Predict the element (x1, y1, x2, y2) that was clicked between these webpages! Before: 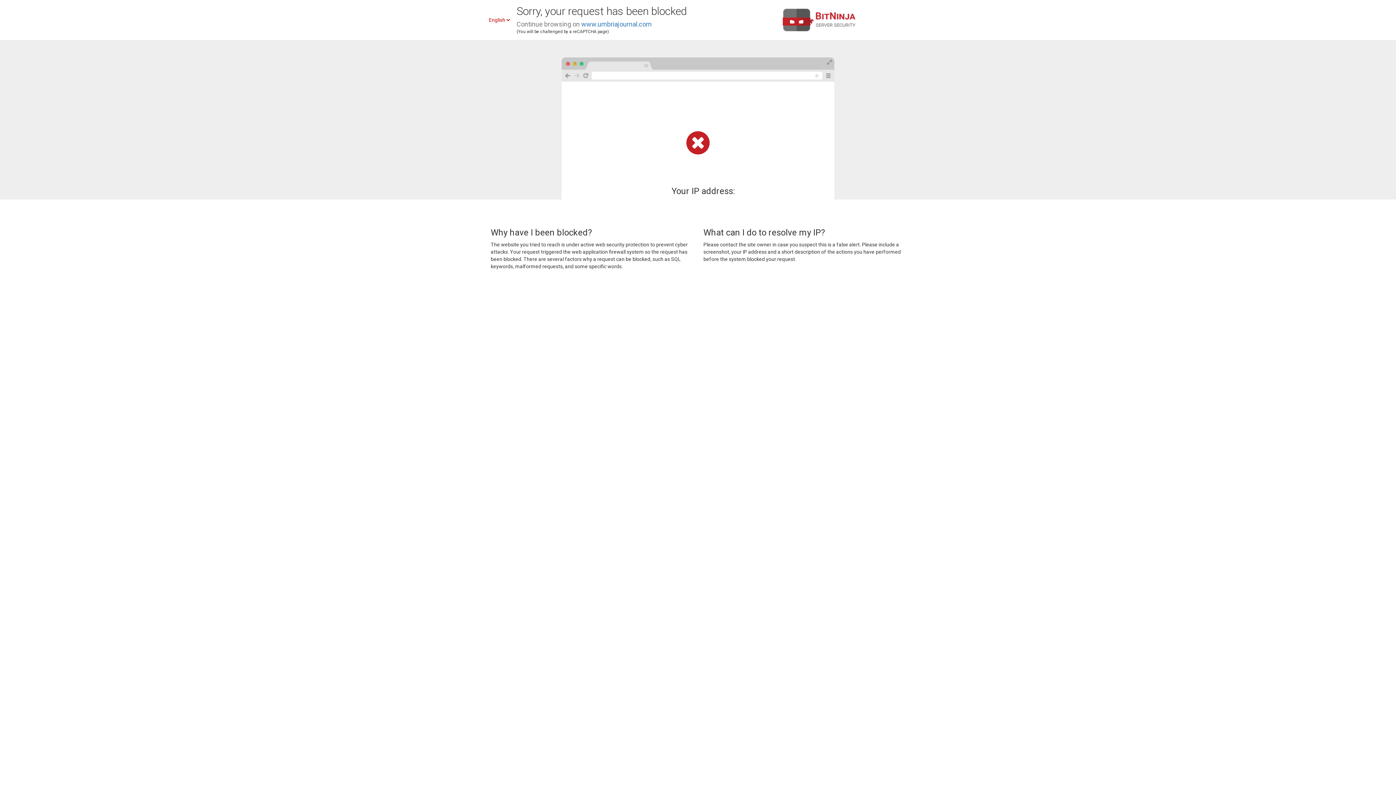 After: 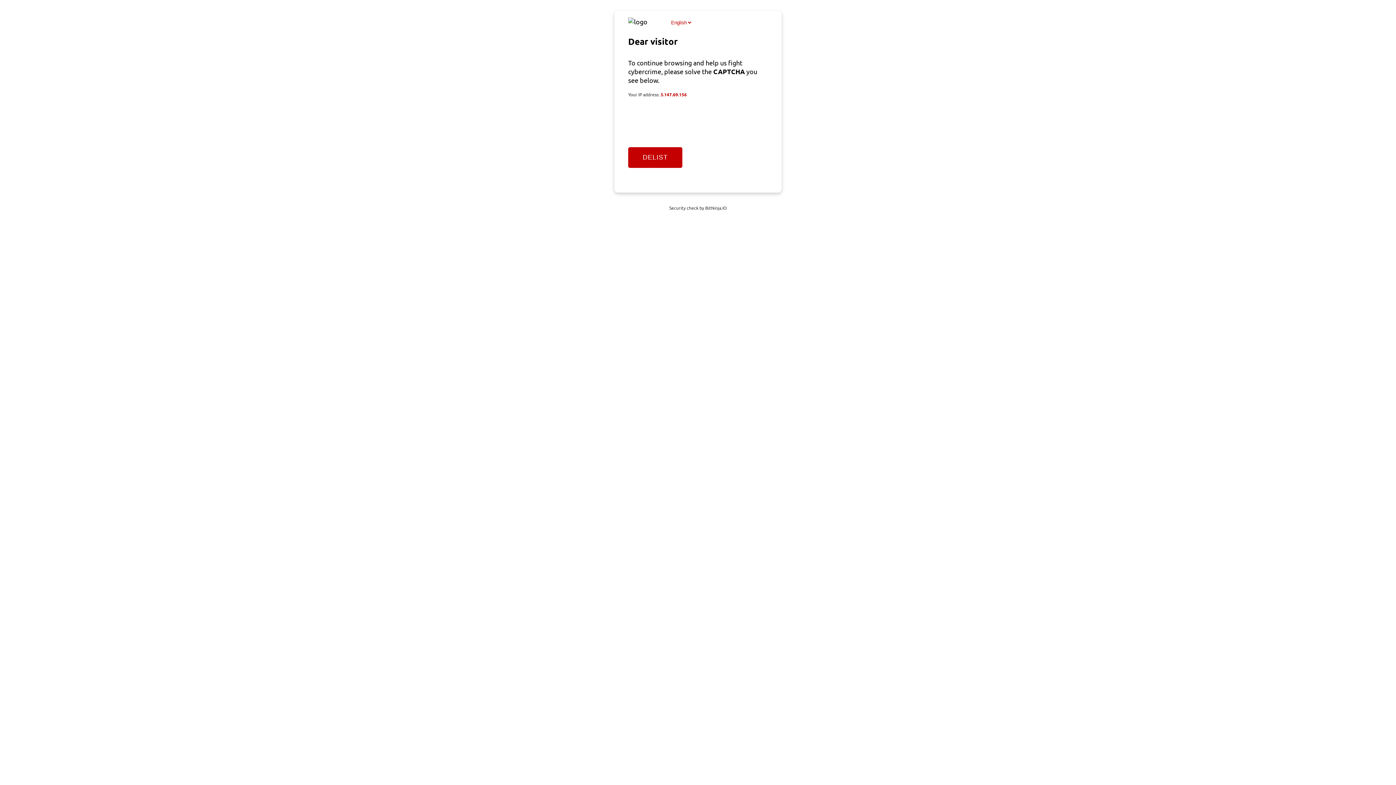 Action: bbox: (581, 20, 652, 28) label: www.umbriajournal.com